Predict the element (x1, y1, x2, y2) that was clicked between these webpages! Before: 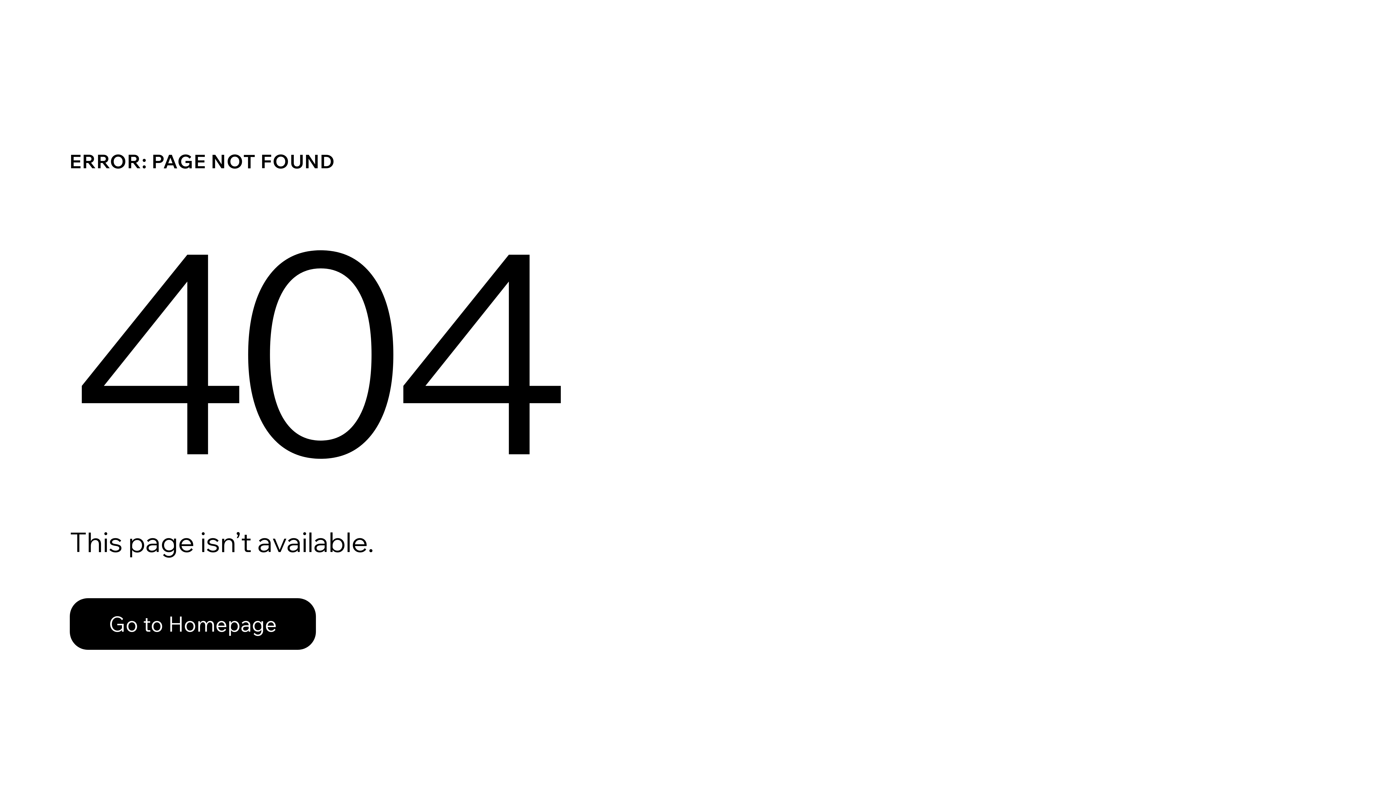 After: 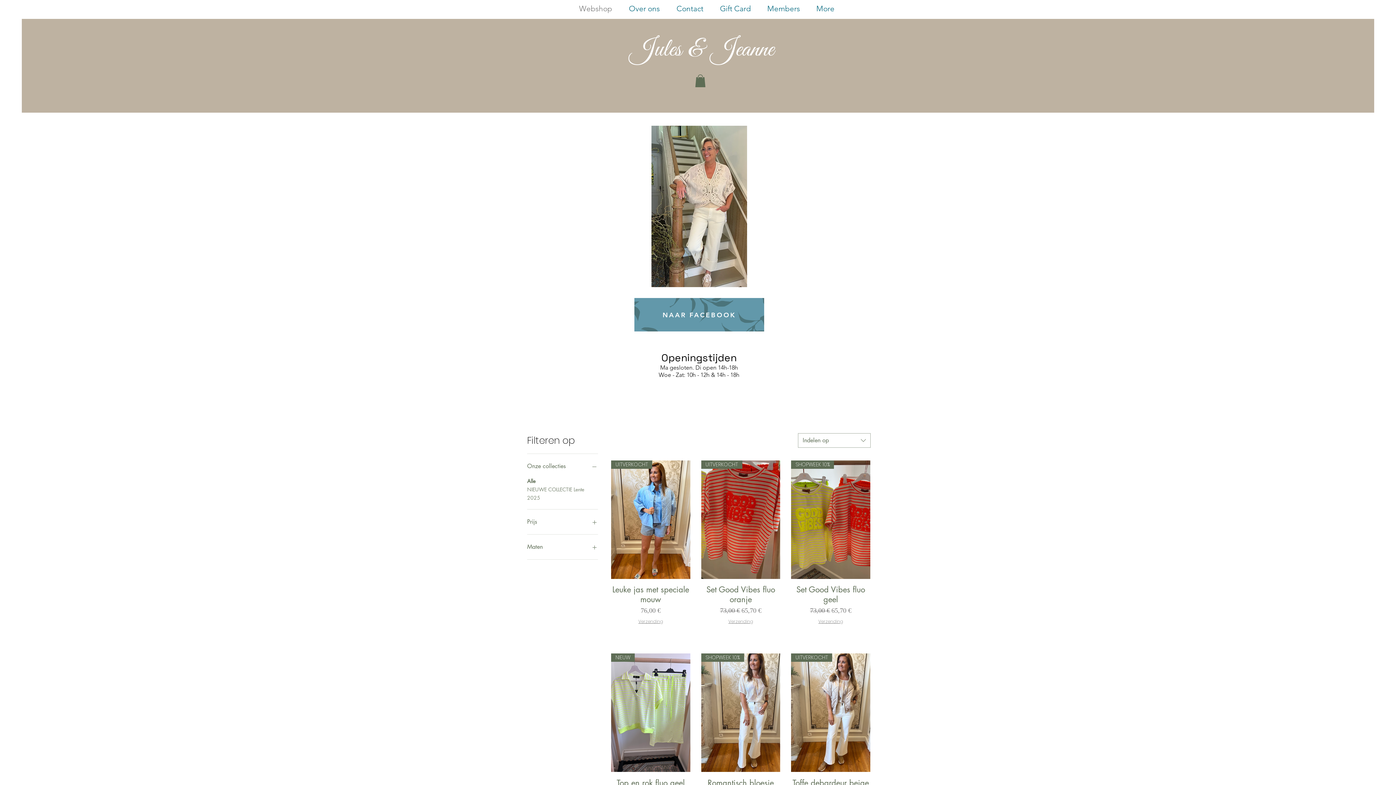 Action: bbox: (69, 582, 768, 659) label: Go to Homepage